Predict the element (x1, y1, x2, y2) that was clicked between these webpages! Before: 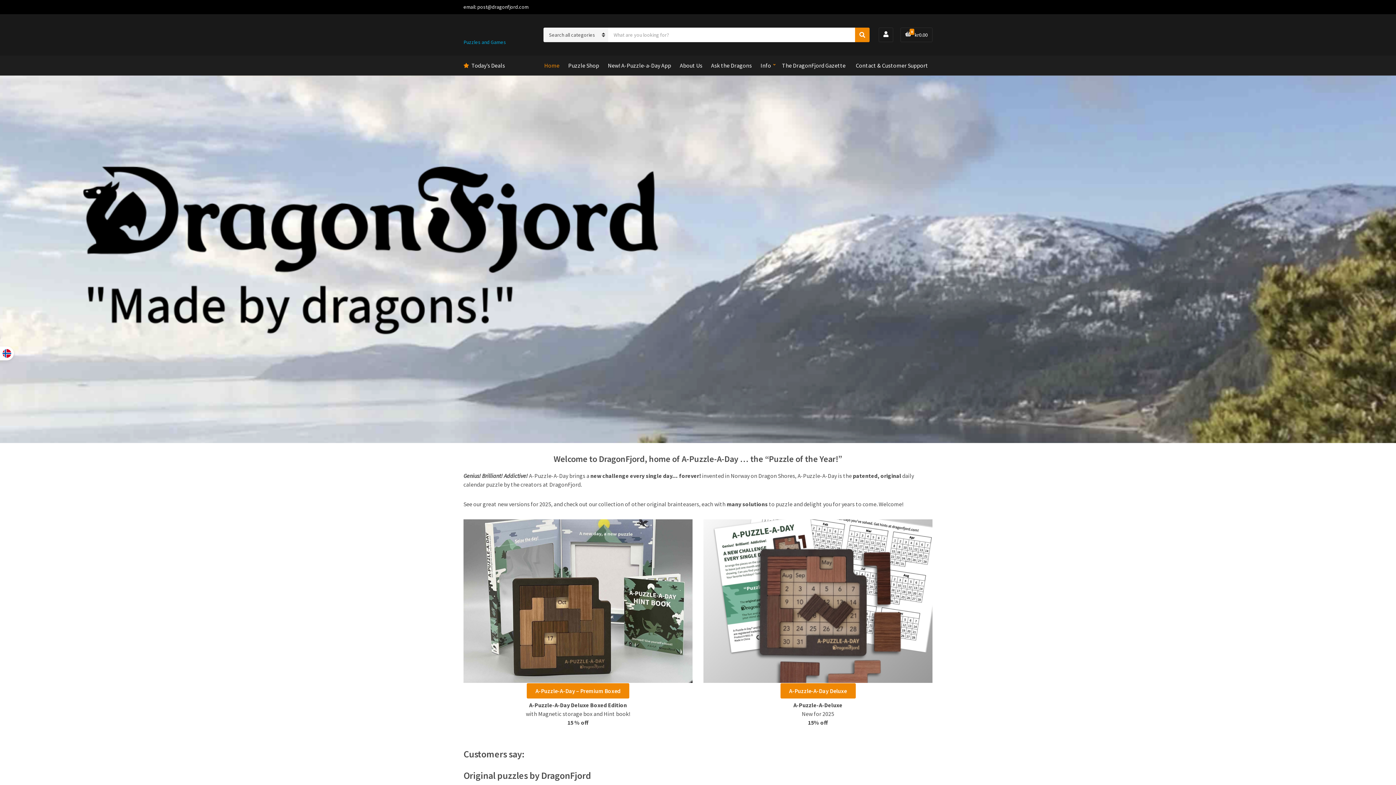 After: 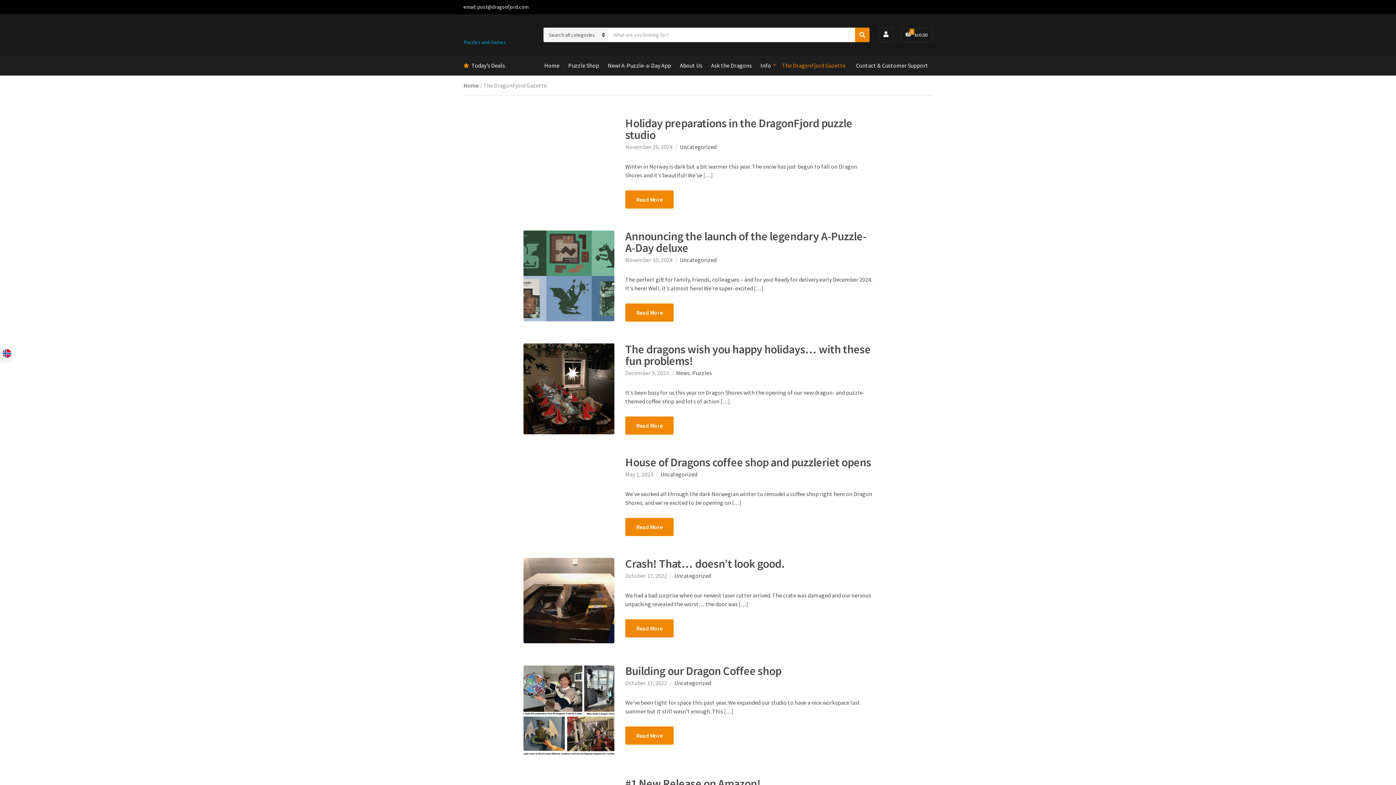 Action: bbox: (782, 55, 845, 75) label: The DragonFjord Gazette